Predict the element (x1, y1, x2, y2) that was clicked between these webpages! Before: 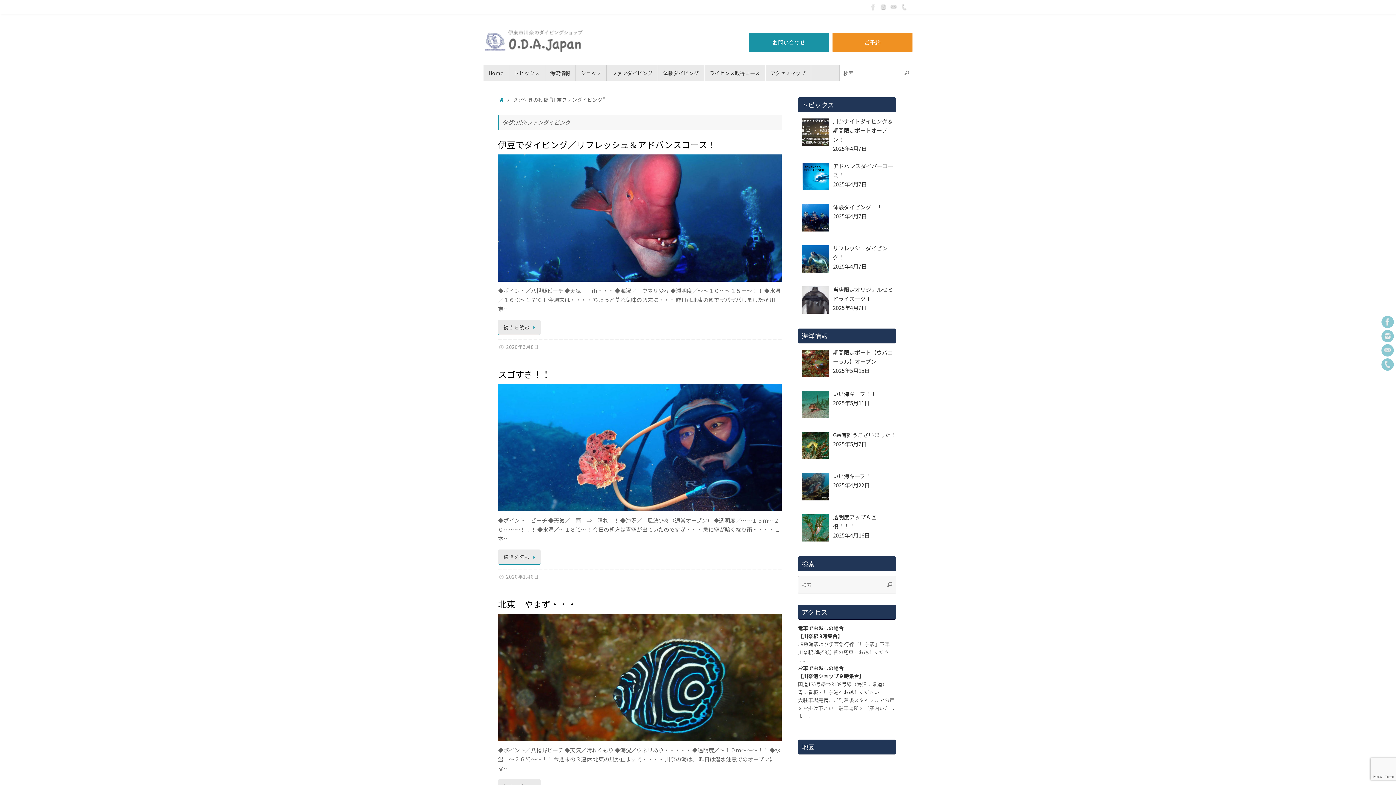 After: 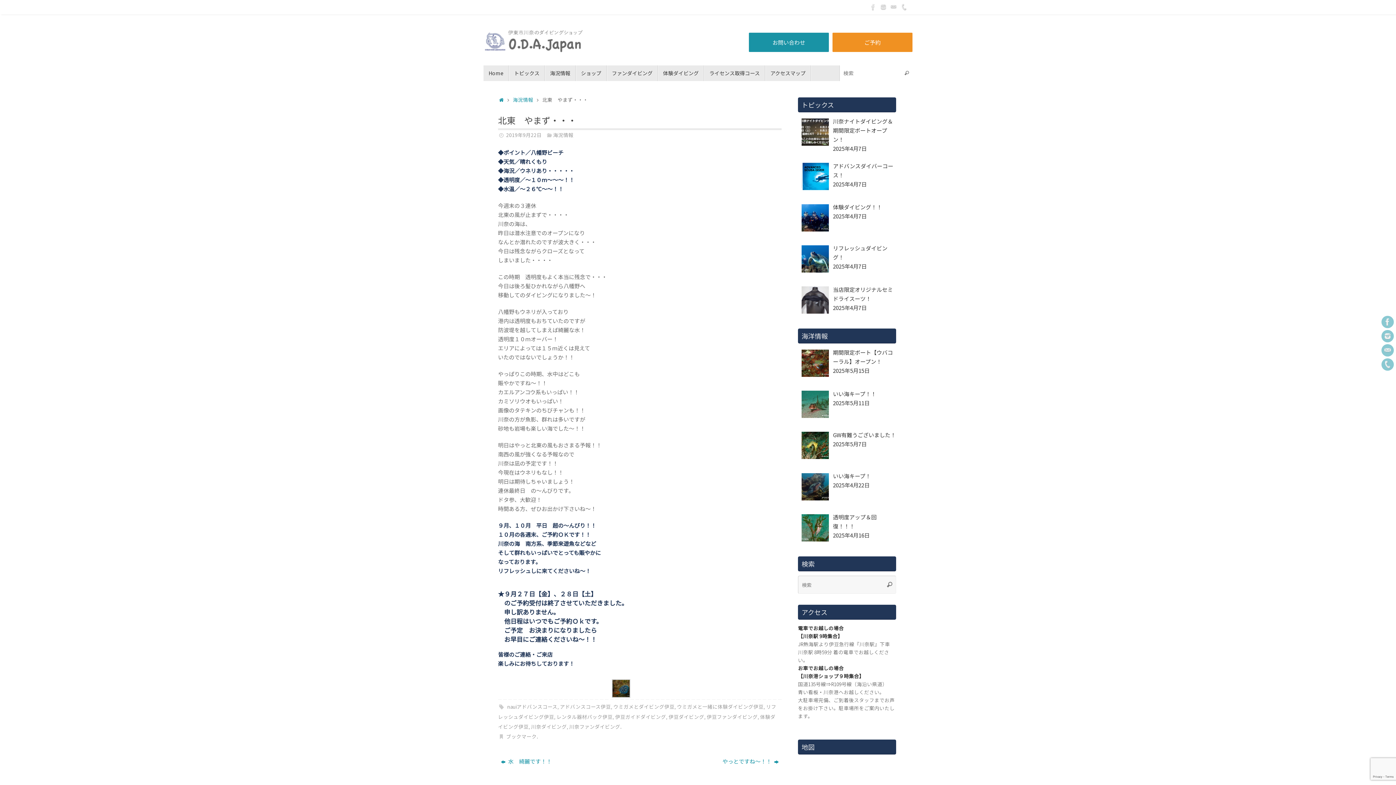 Action: label: 北東　やまず・・・ bbox: (498, 597, 576, 610)